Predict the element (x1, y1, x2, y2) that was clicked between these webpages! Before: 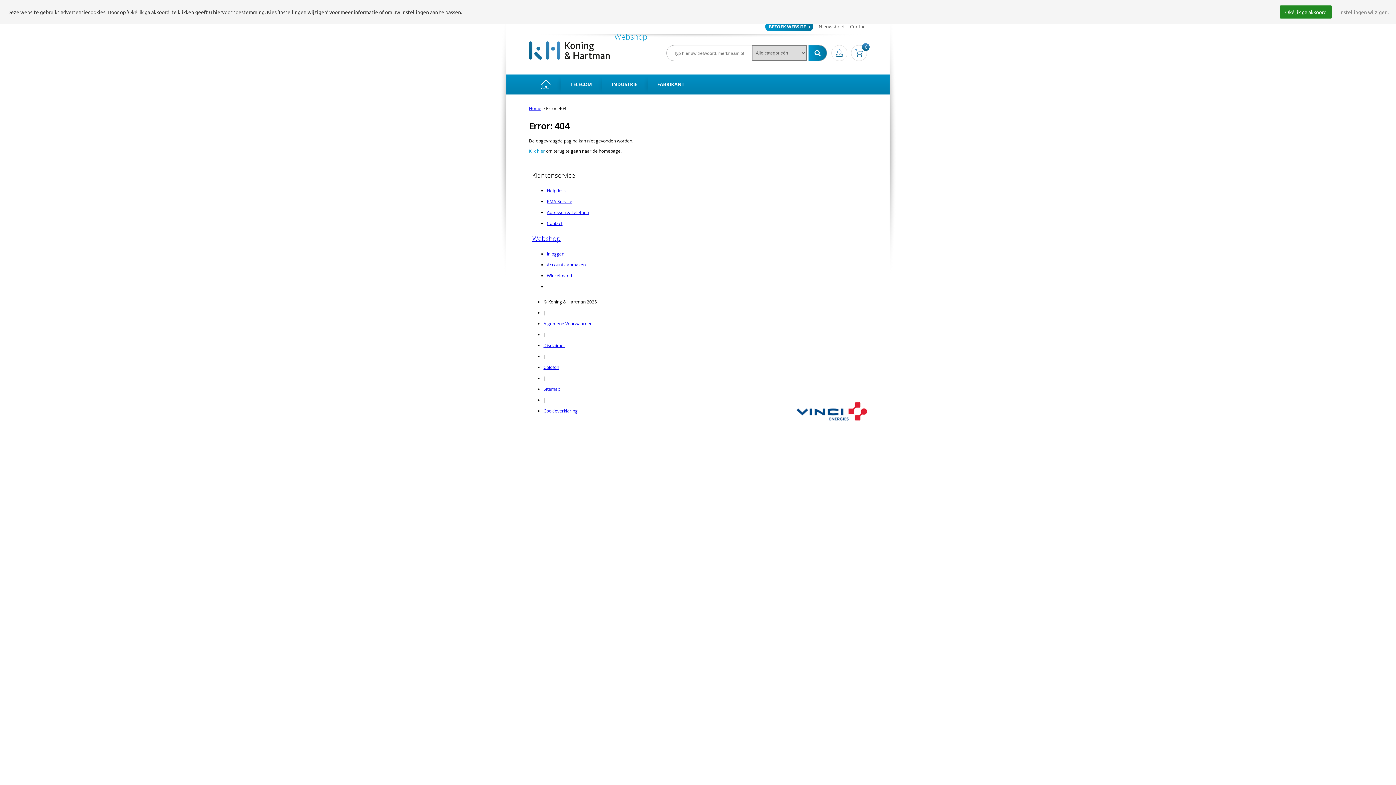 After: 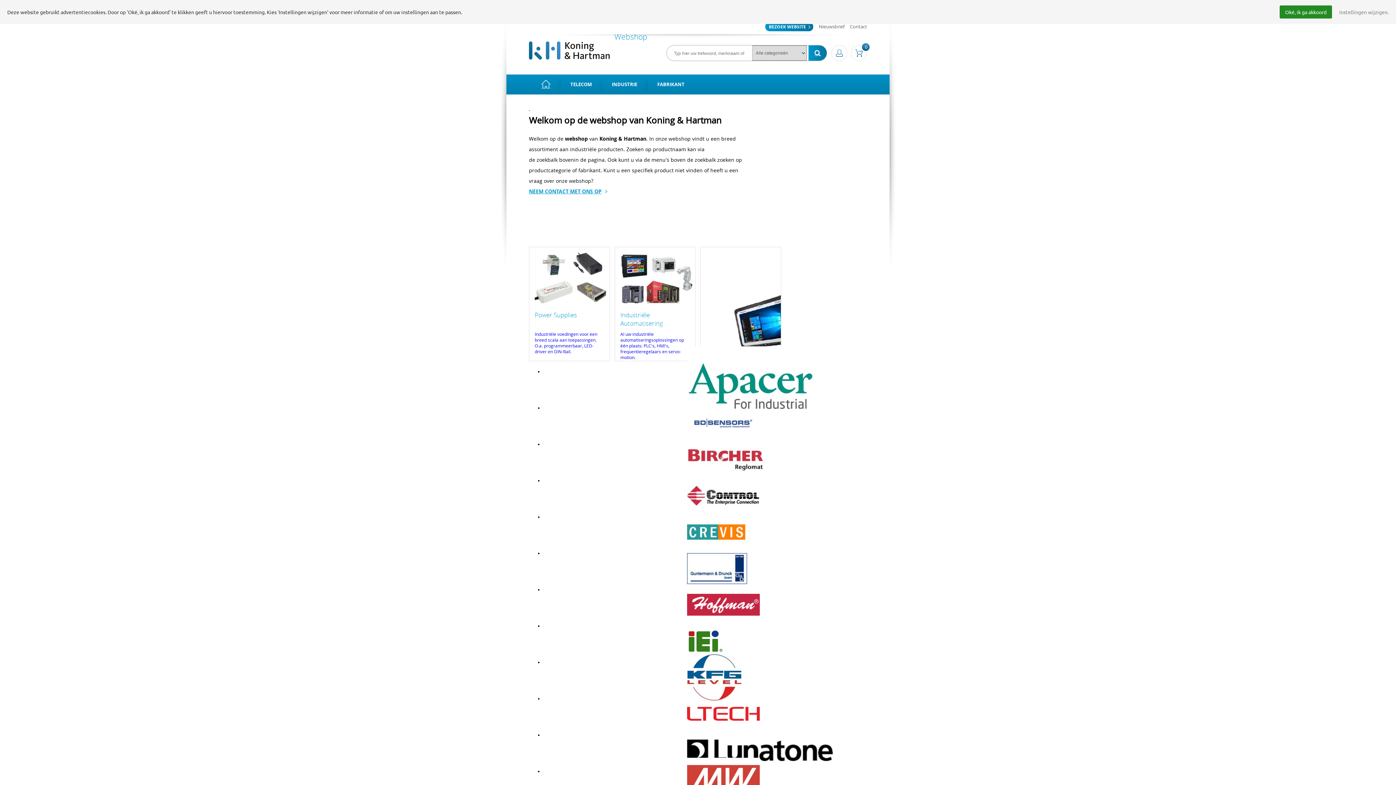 Action: bbox: (529, 54, 609, 60)